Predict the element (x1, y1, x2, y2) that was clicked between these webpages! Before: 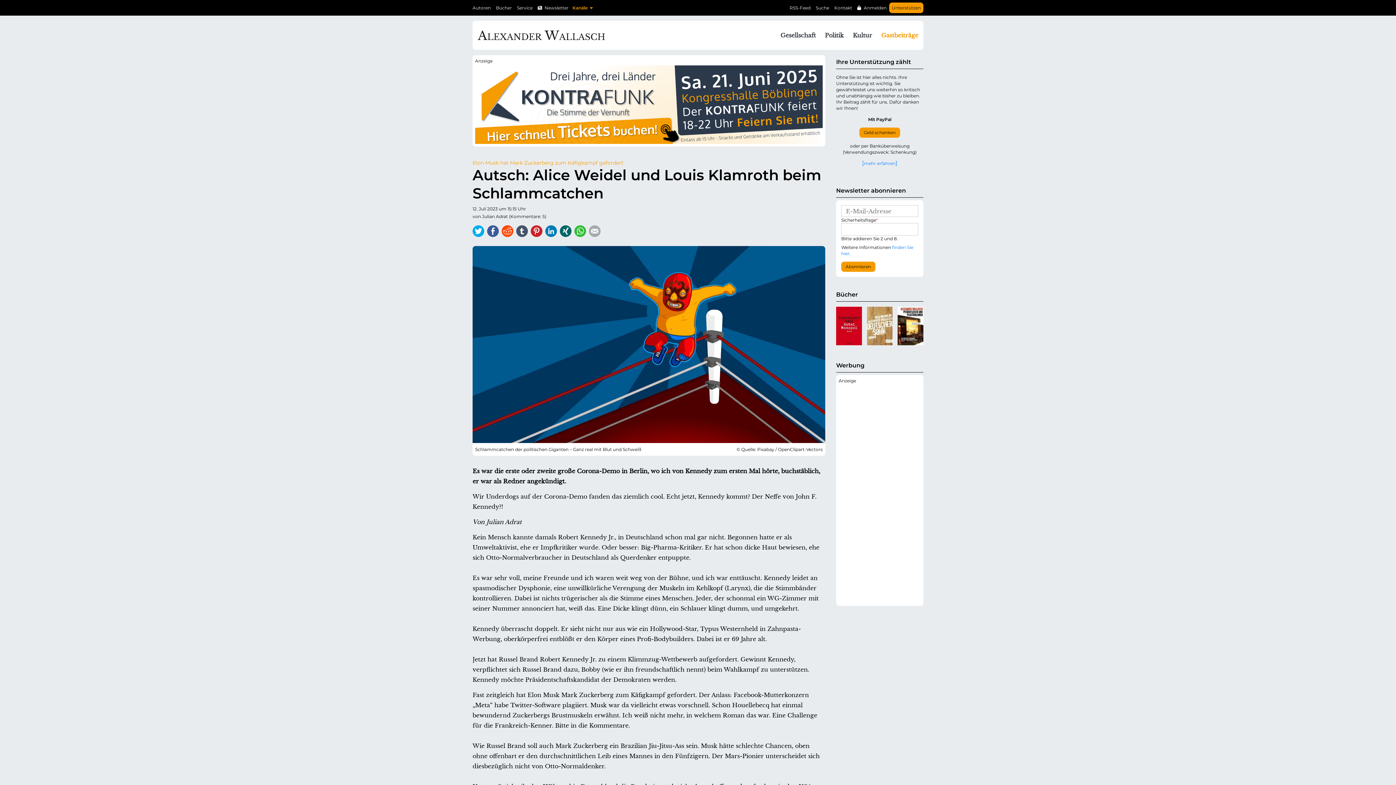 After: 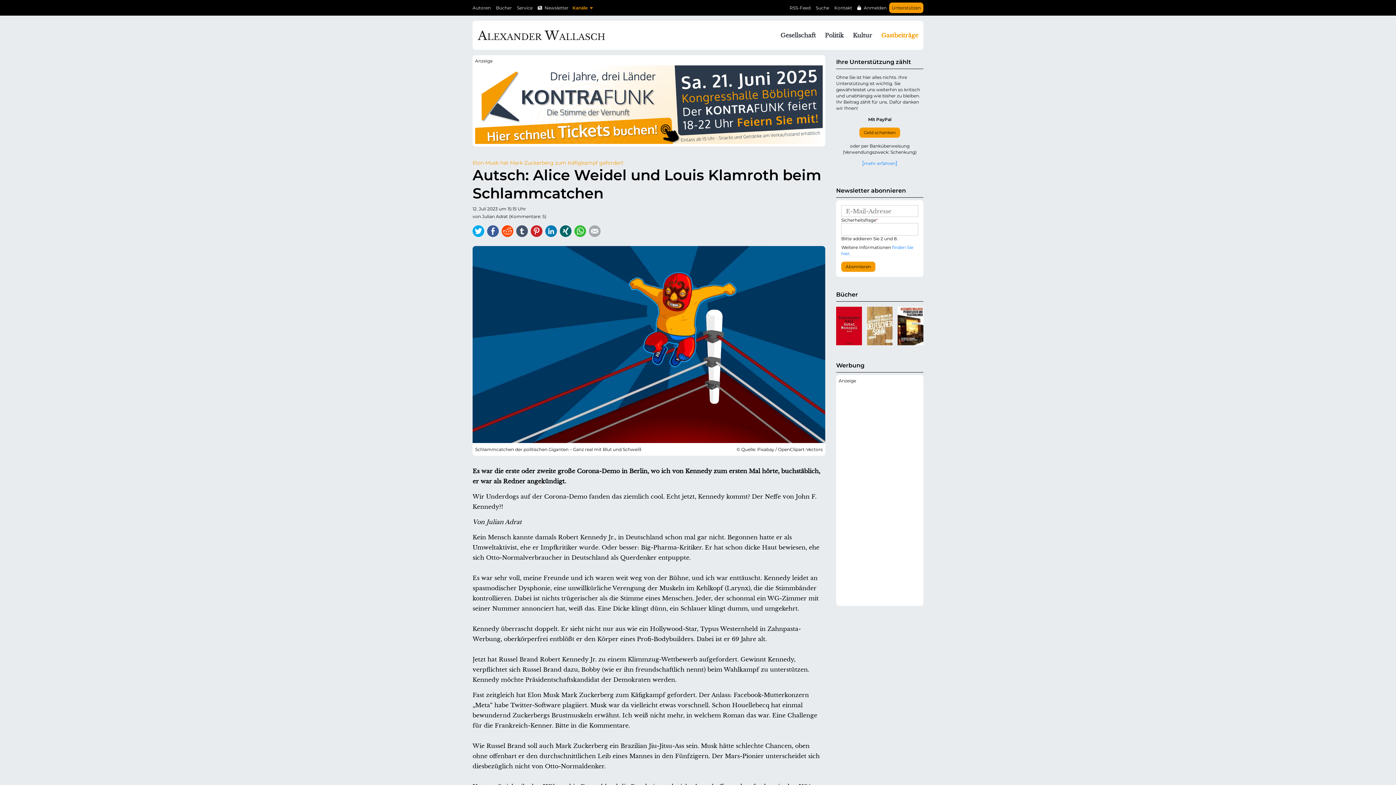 Action: label: Twitter bbox: (472, 225, 484, 237)